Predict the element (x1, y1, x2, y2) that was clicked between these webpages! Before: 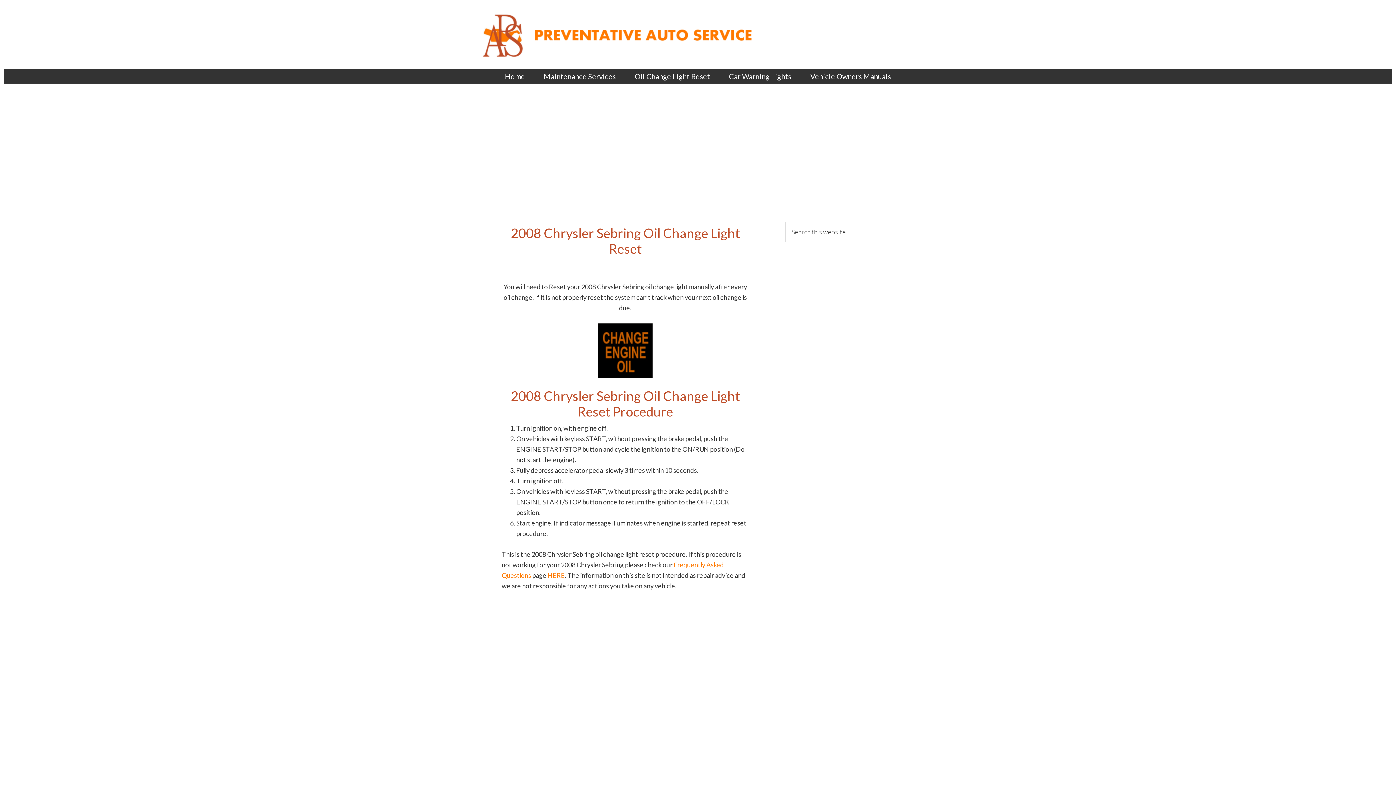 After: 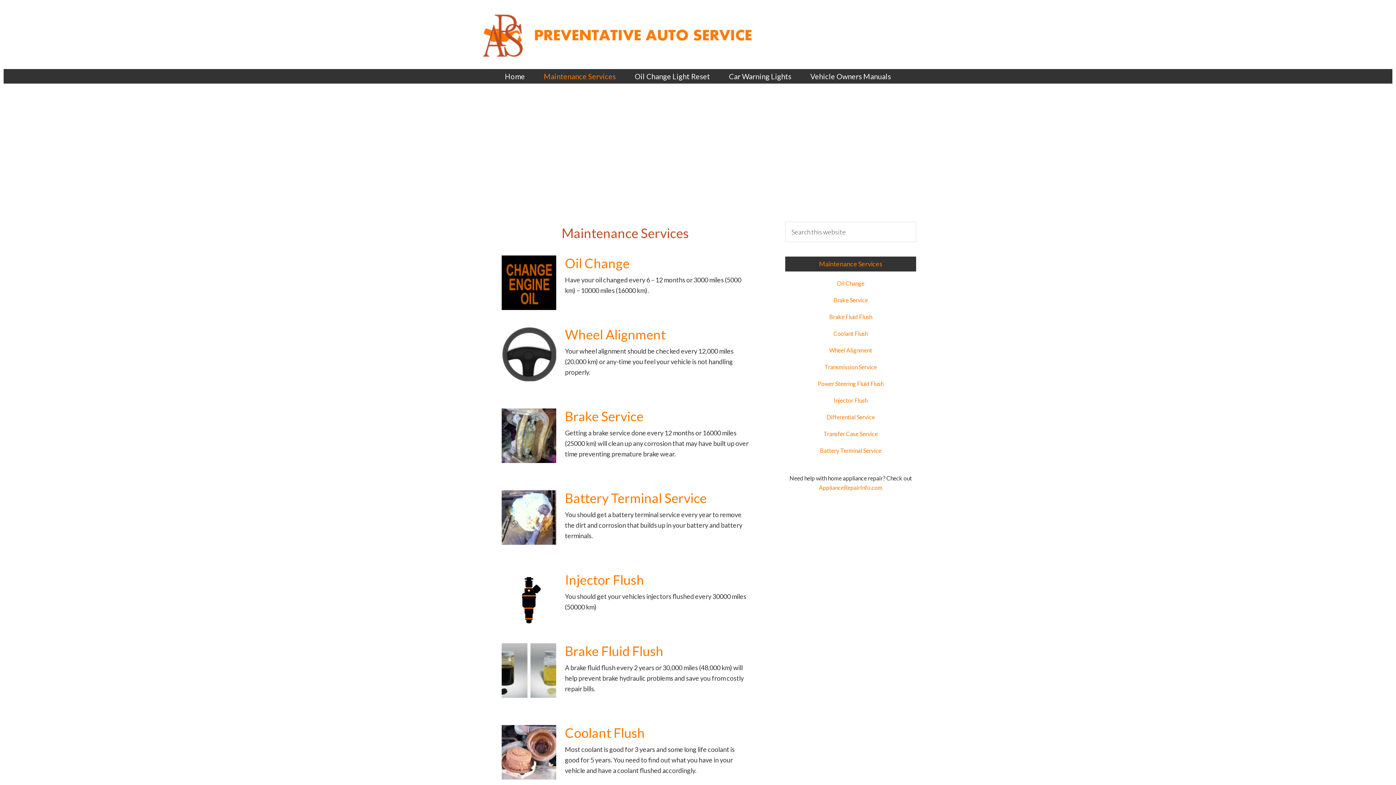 Action: bbox: (535, 69, 624, 83) label: Maintenance Services